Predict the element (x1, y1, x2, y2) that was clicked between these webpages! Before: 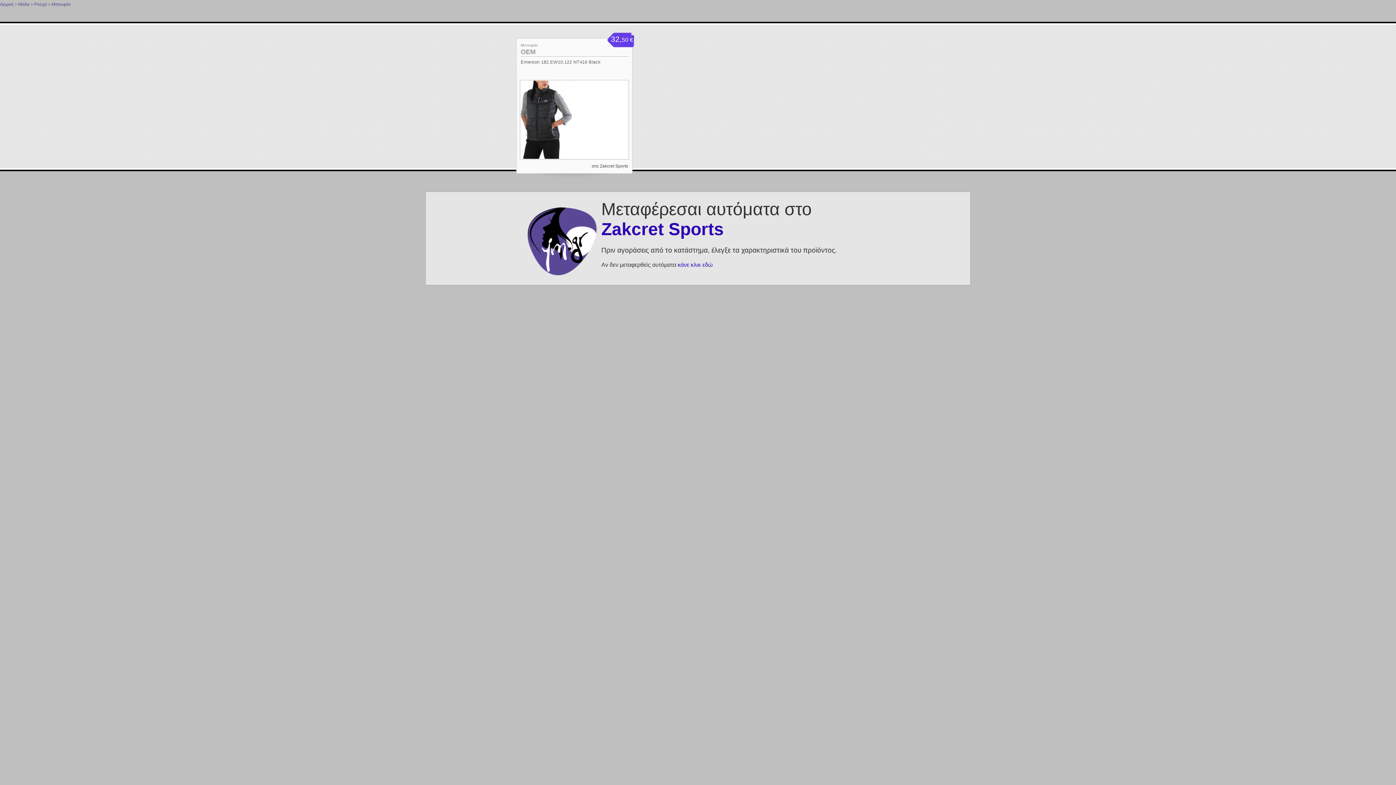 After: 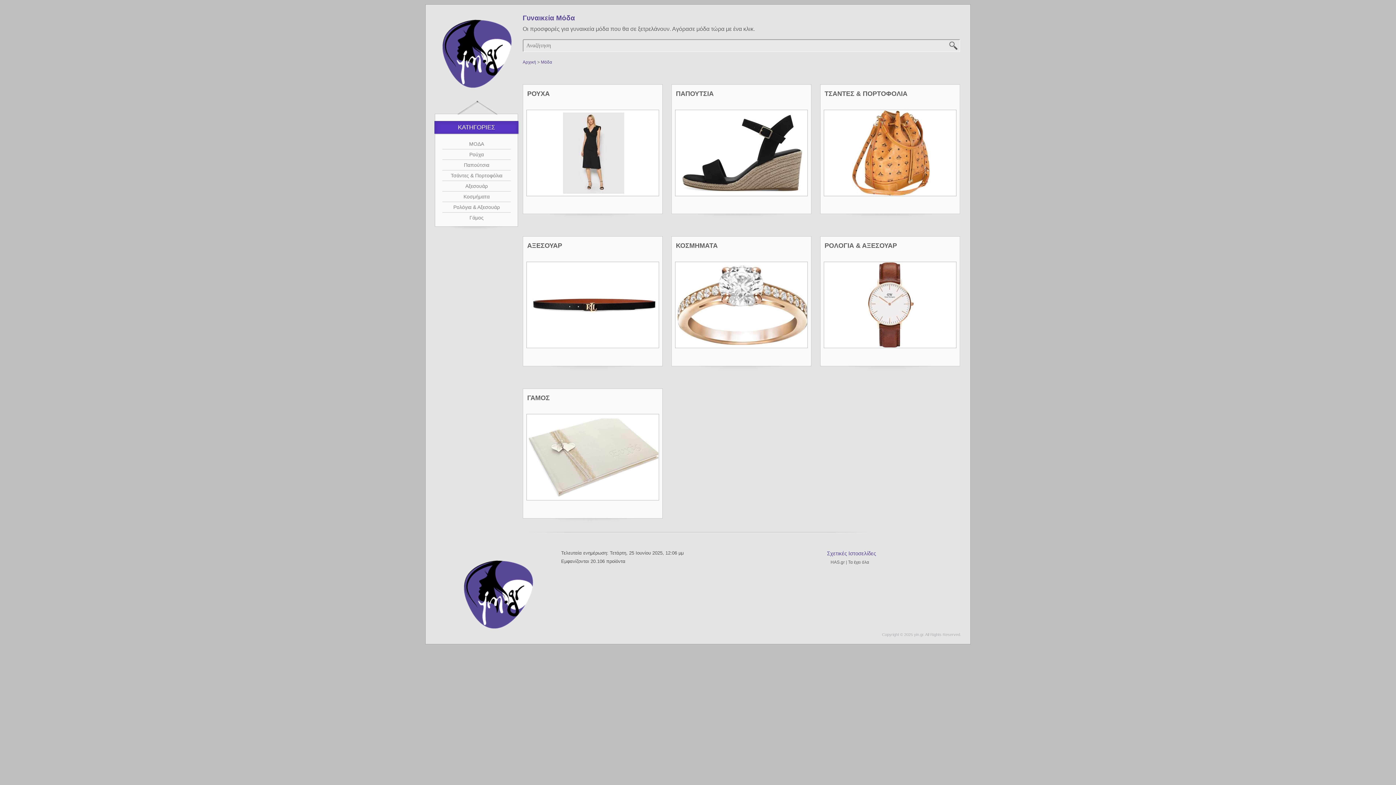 Action: bbox: (18, 1, 29, 6) label: Μόδα